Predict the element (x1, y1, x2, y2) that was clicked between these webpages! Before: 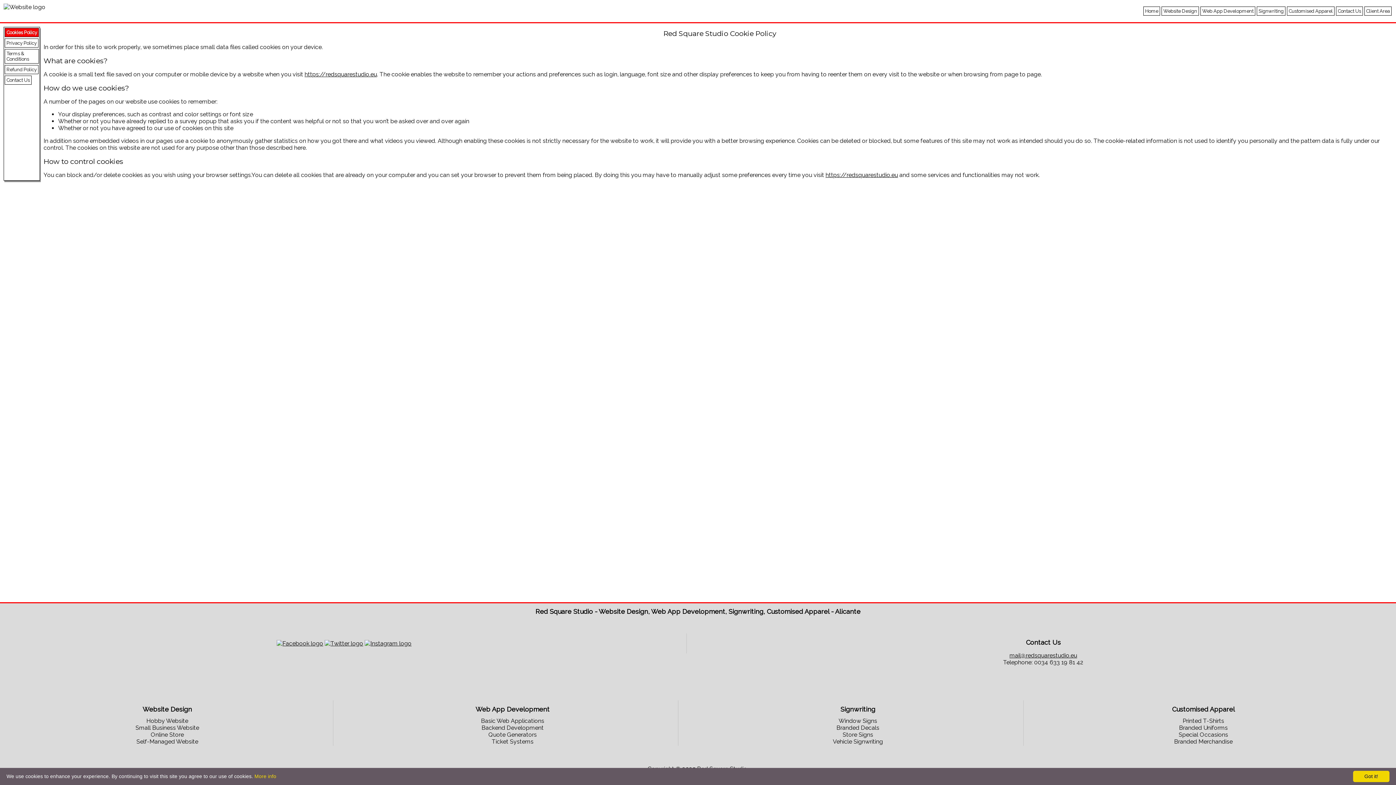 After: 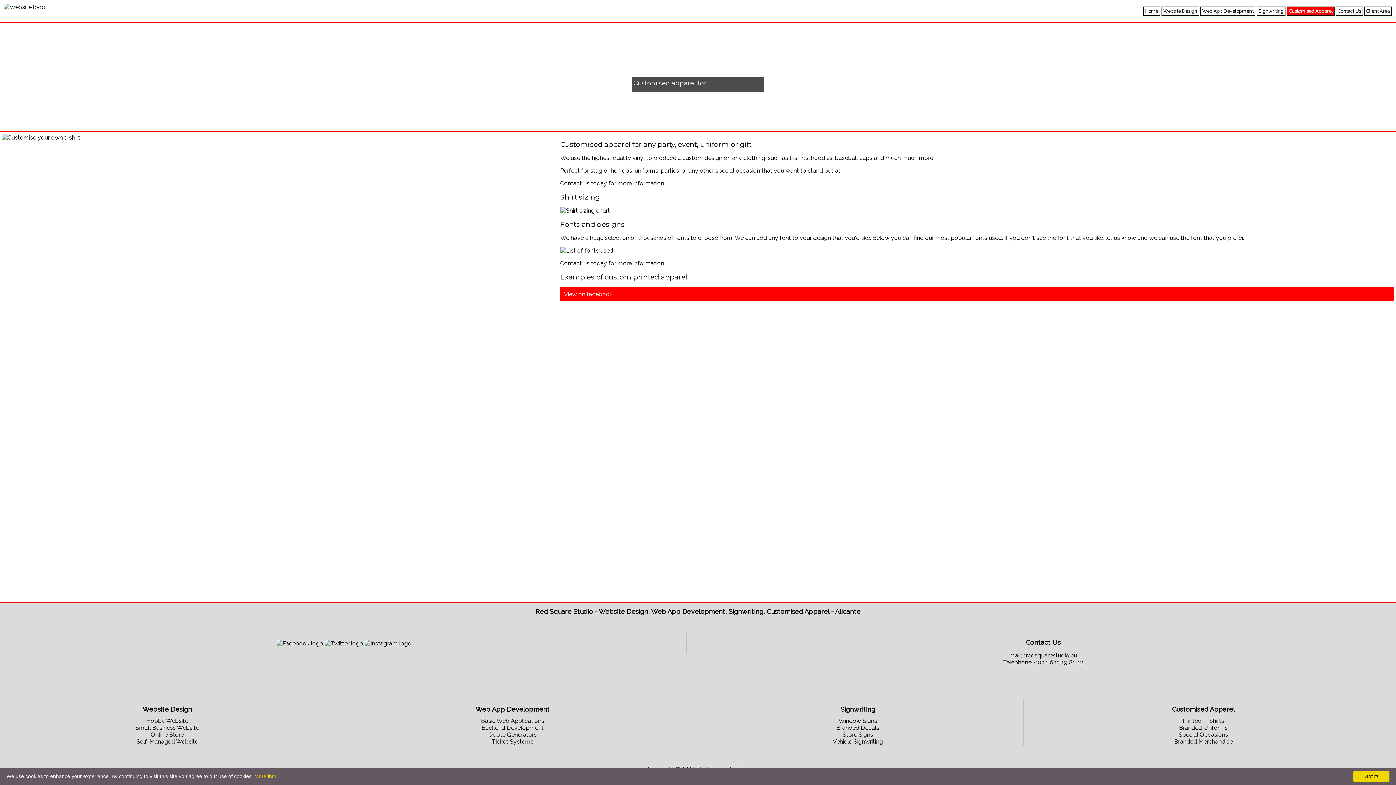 Action: bbox: (1287, 6, 1334, 15) label: Customised Apparel